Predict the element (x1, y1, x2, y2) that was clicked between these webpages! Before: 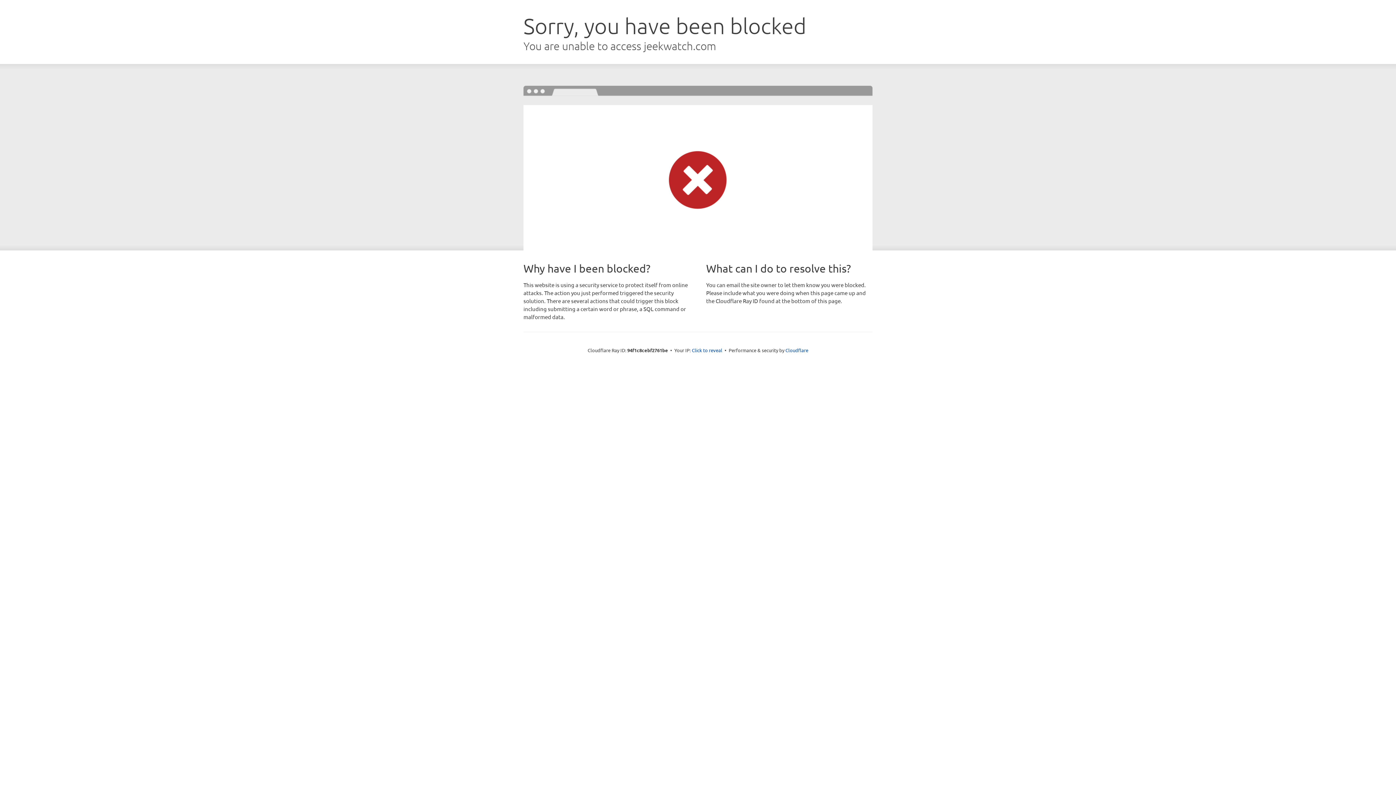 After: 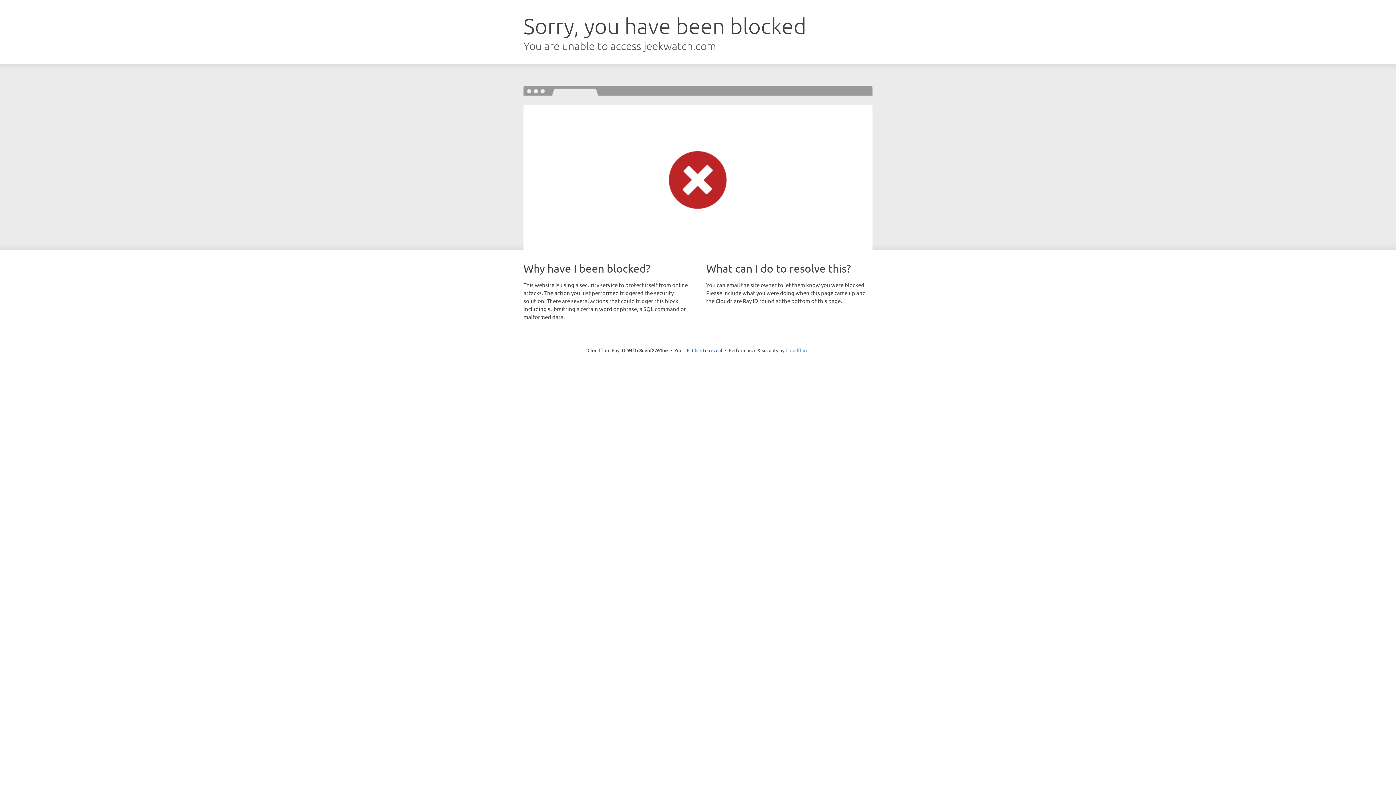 Action: label: Cloudflare bbox: (785, 347, 808, 353)